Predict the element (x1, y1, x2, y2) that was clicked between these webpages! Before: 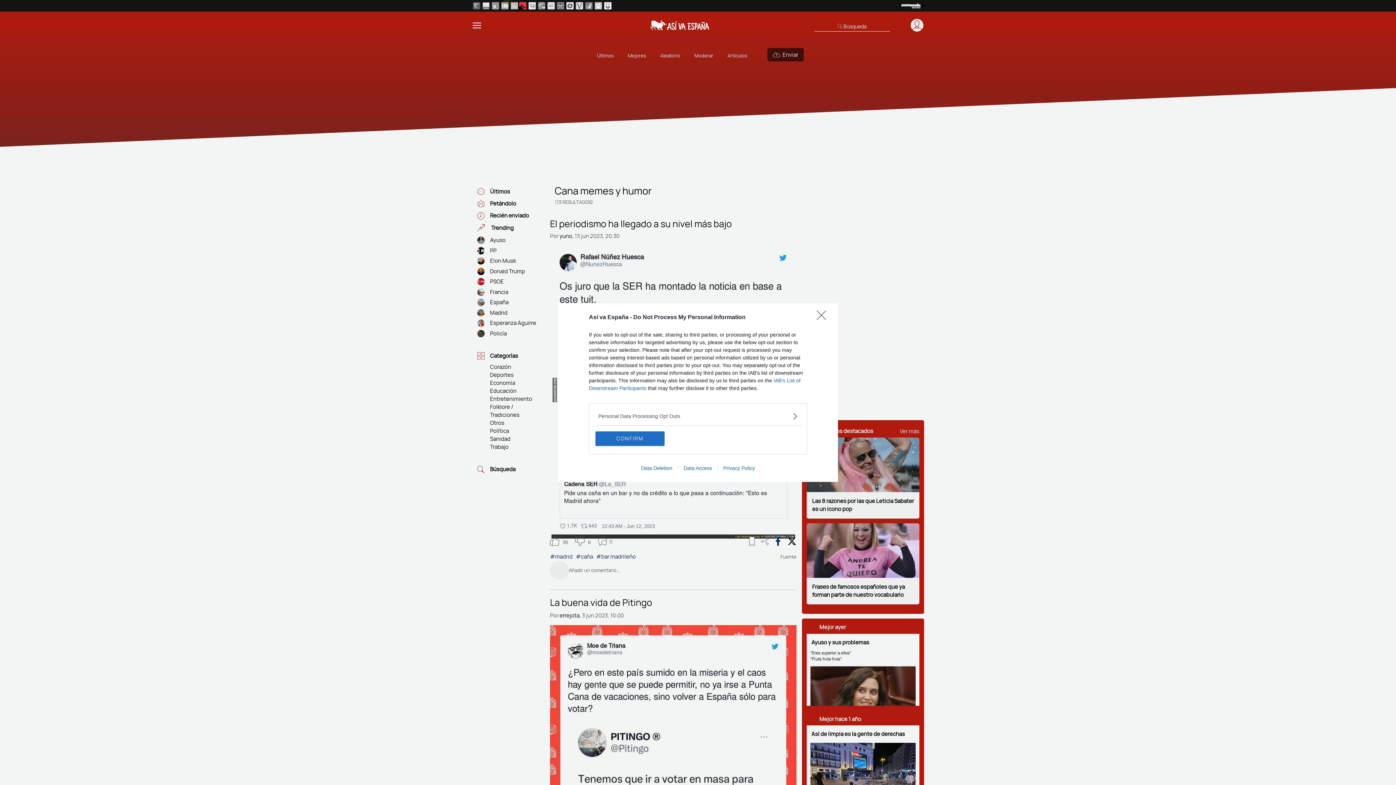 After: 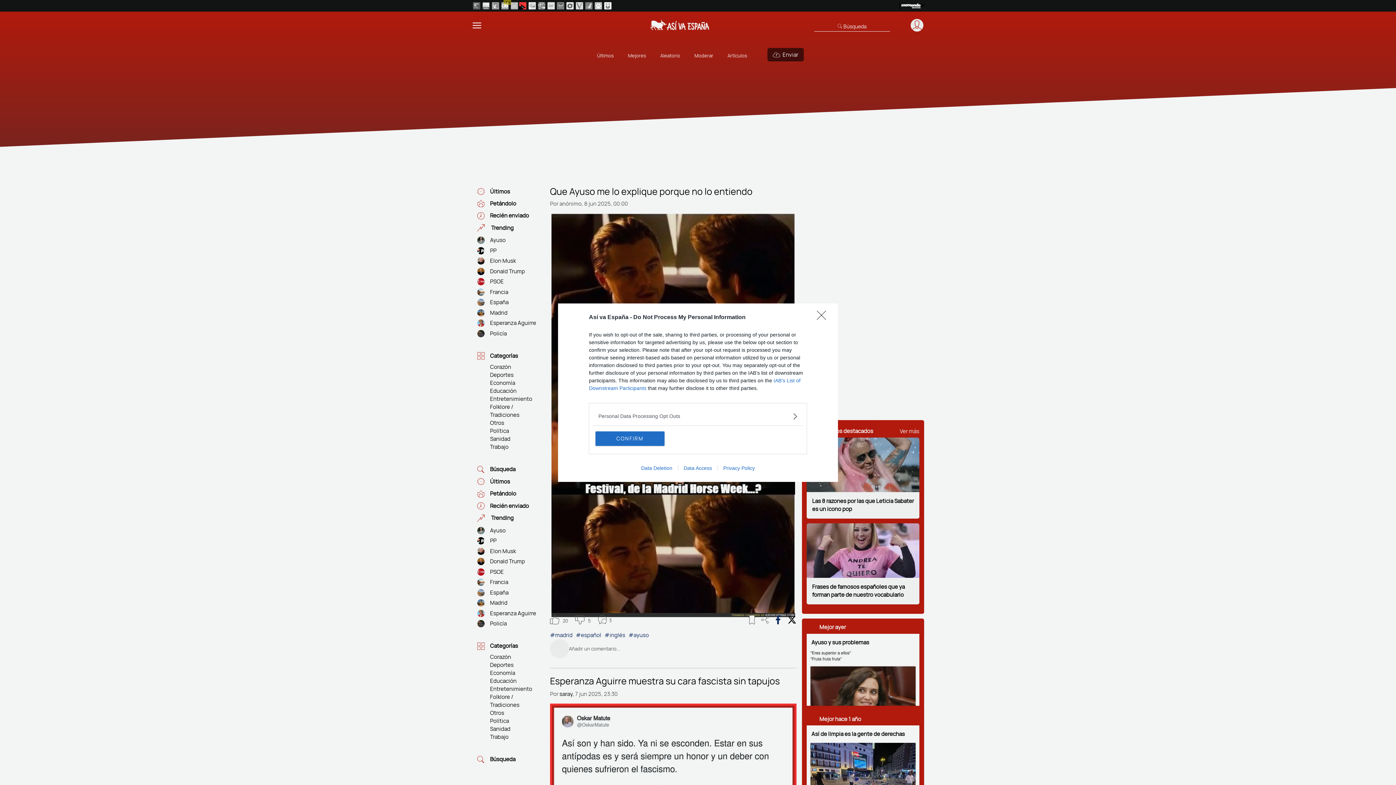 Action: bbox: (717, 465, 760, 471) label: Privacy Policy